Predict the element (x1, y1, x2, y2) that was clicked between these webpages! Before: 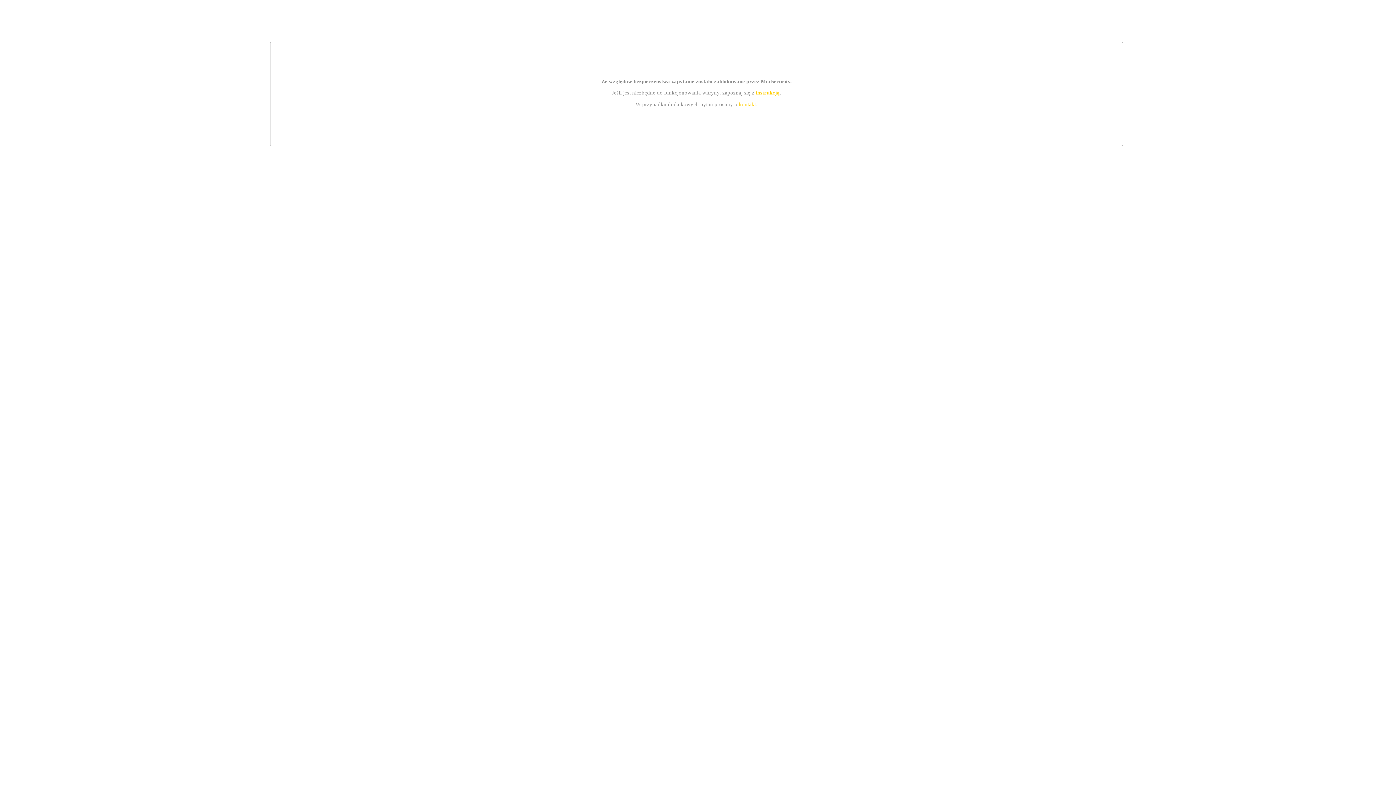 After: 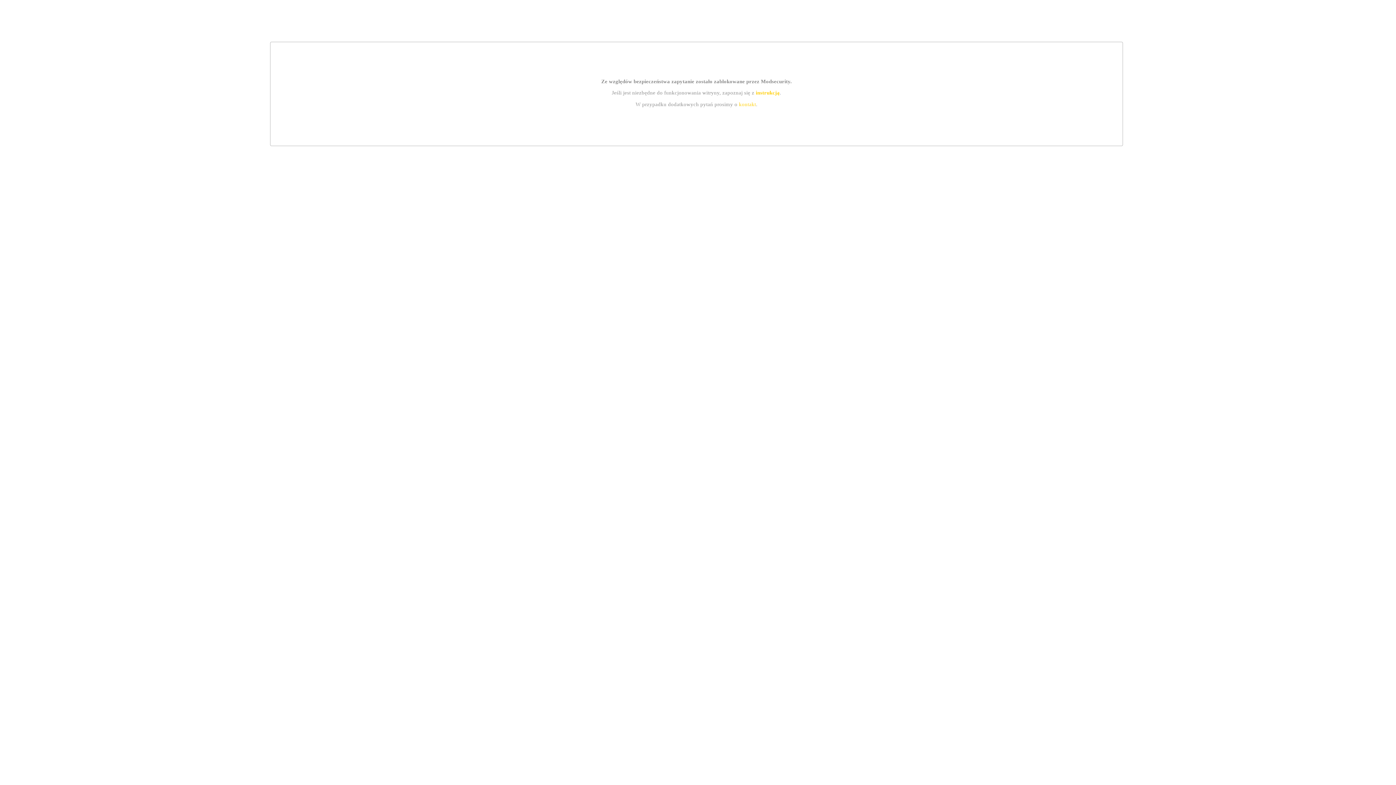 Action: label: kontakt bbox: (739, 101, 756, 107)